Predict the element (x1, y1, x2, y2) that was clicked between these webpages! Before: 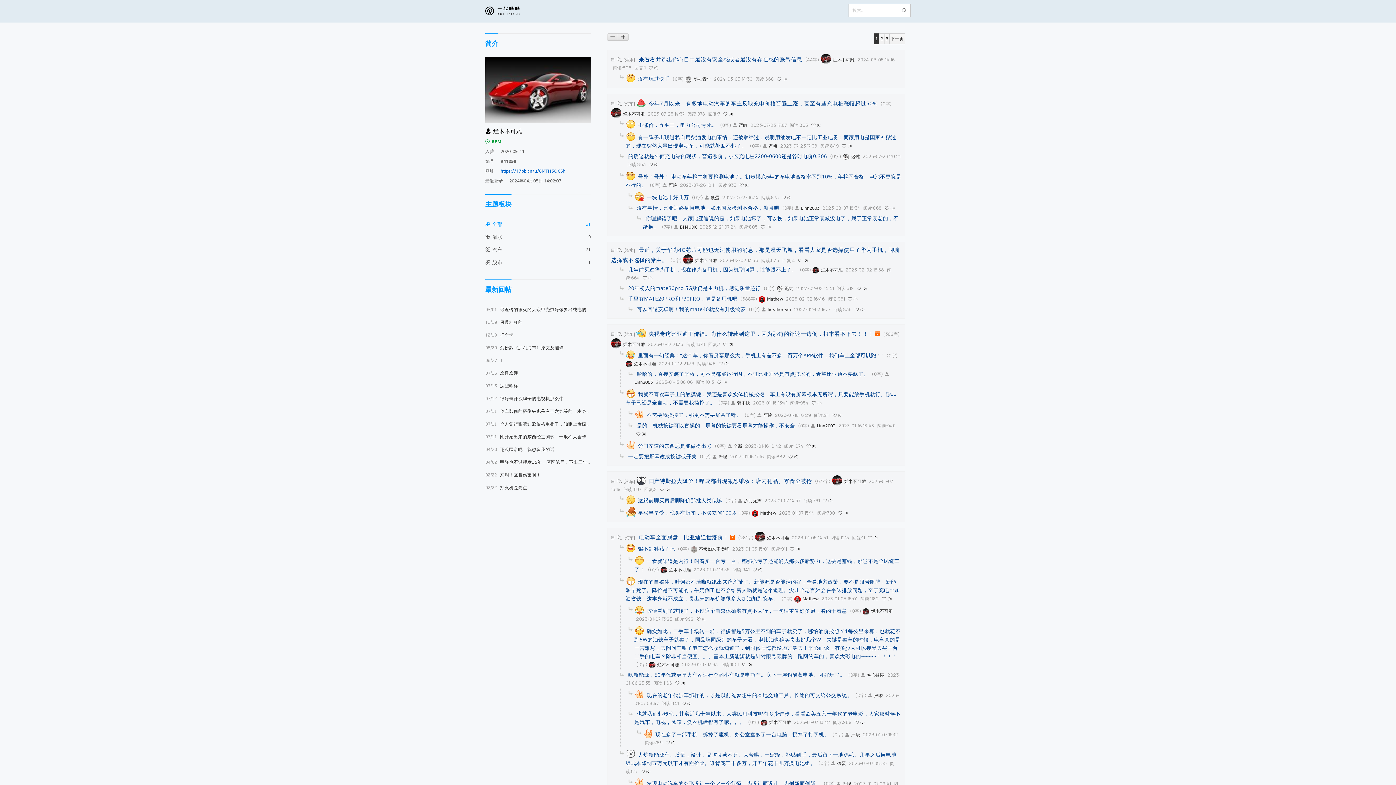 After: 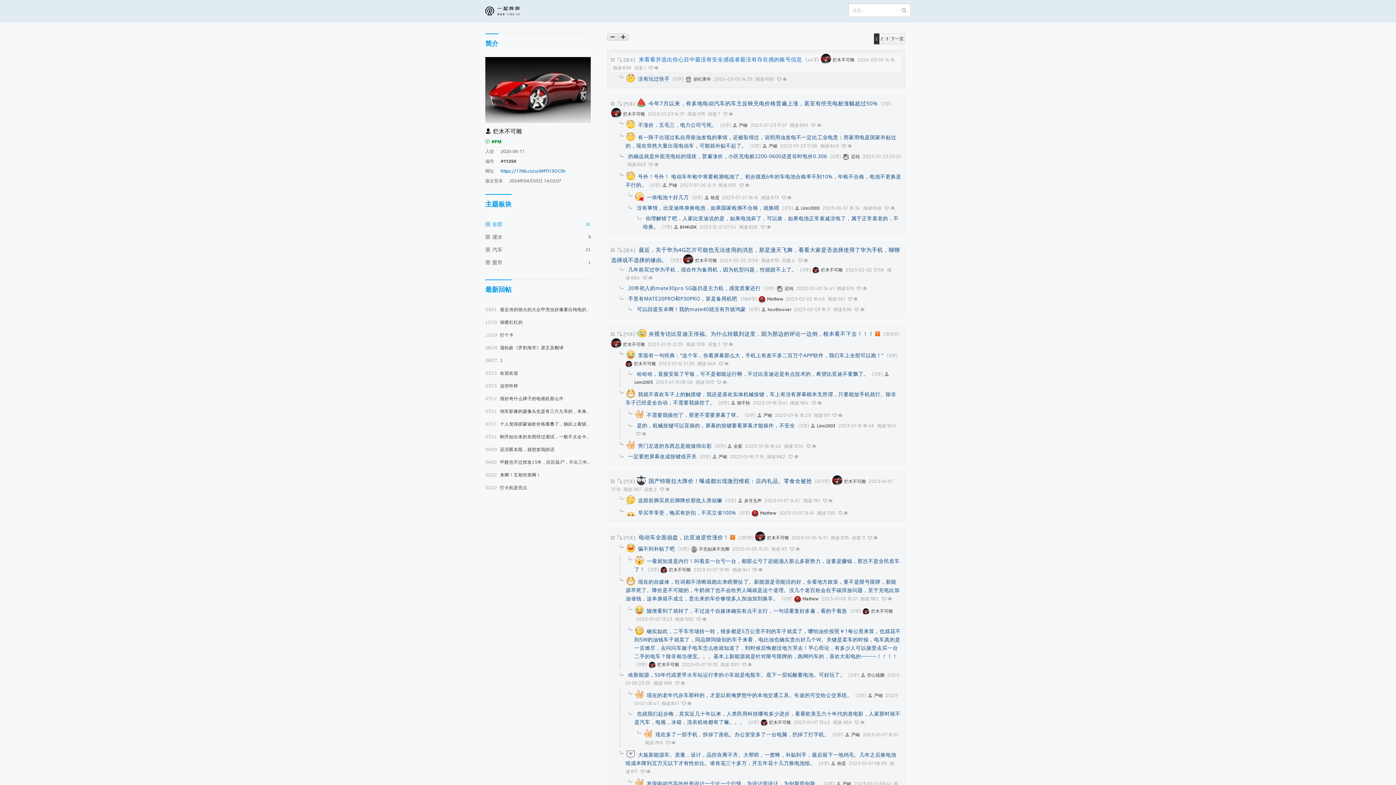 Action: label: 来看看并选出你心目中最没有安全感或者最没有存在感的账号信息 bbox: (638, 55, 802, 62)